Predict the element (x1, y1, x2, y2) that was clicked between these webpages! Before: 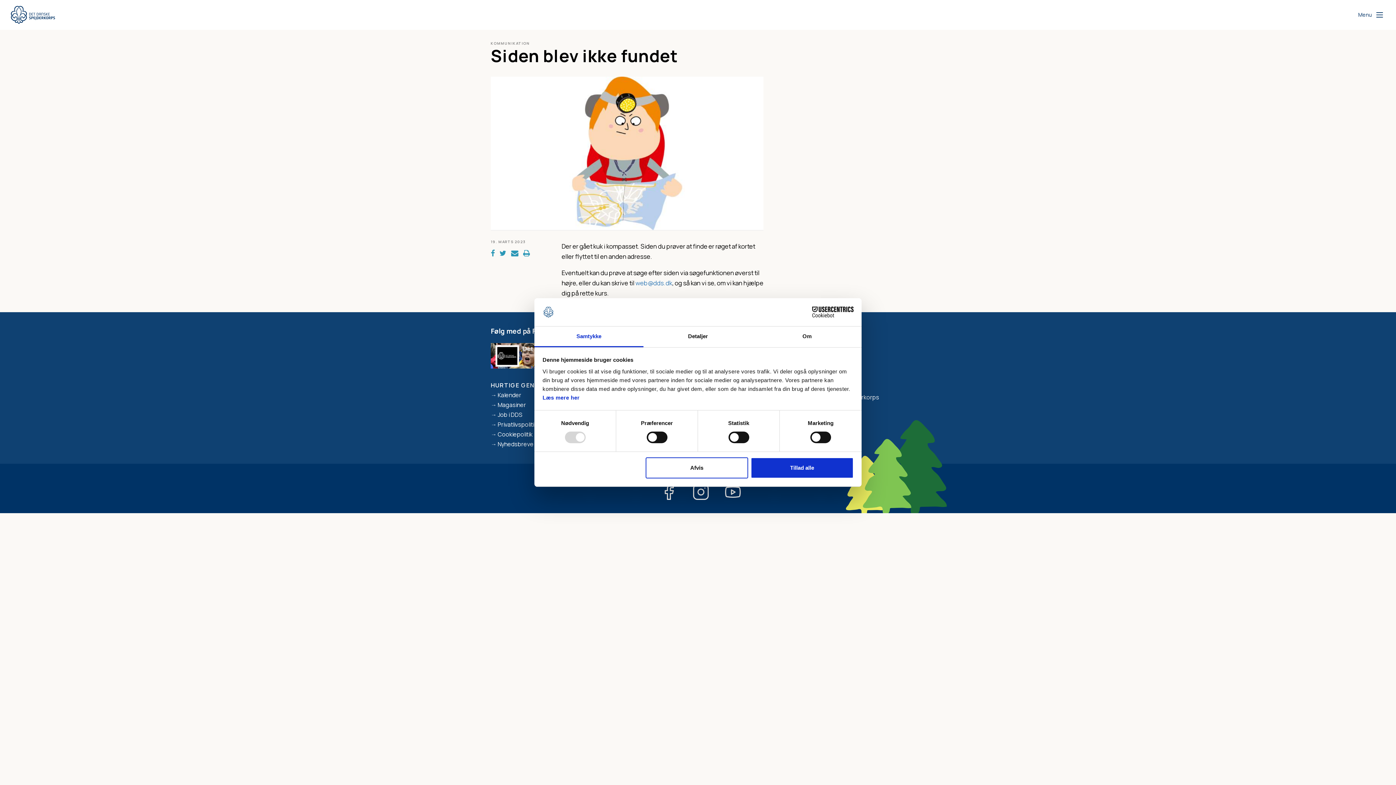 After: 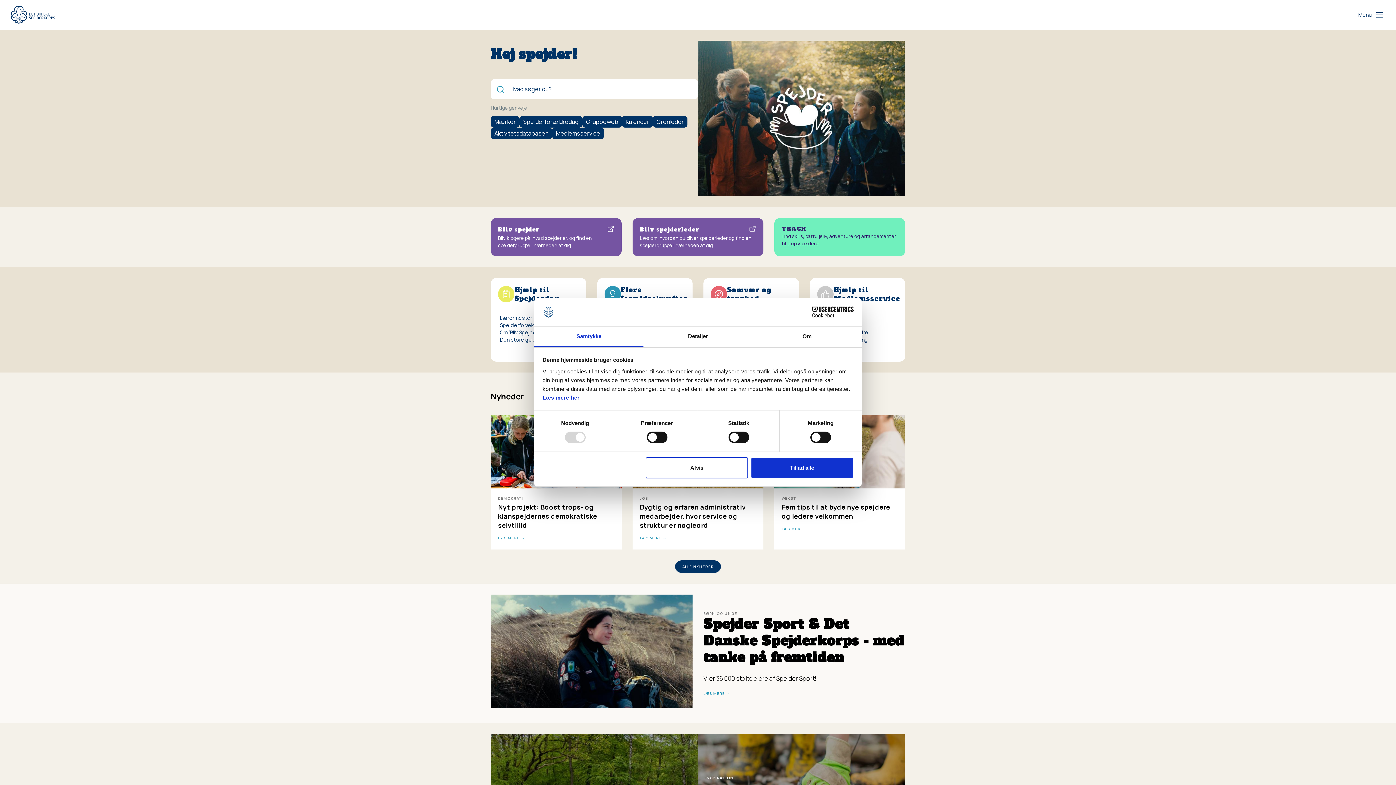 Action: bbox: (10, 10, 55, 18)